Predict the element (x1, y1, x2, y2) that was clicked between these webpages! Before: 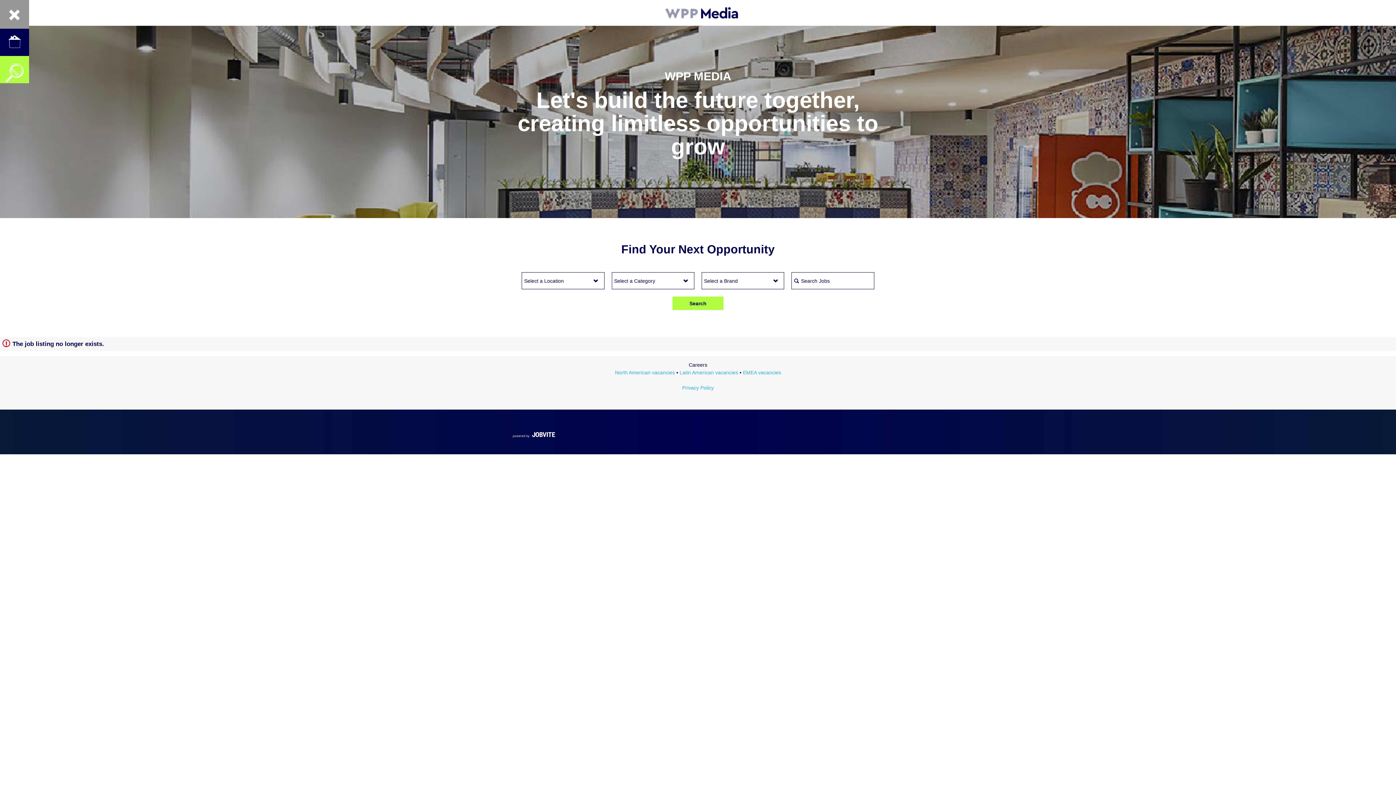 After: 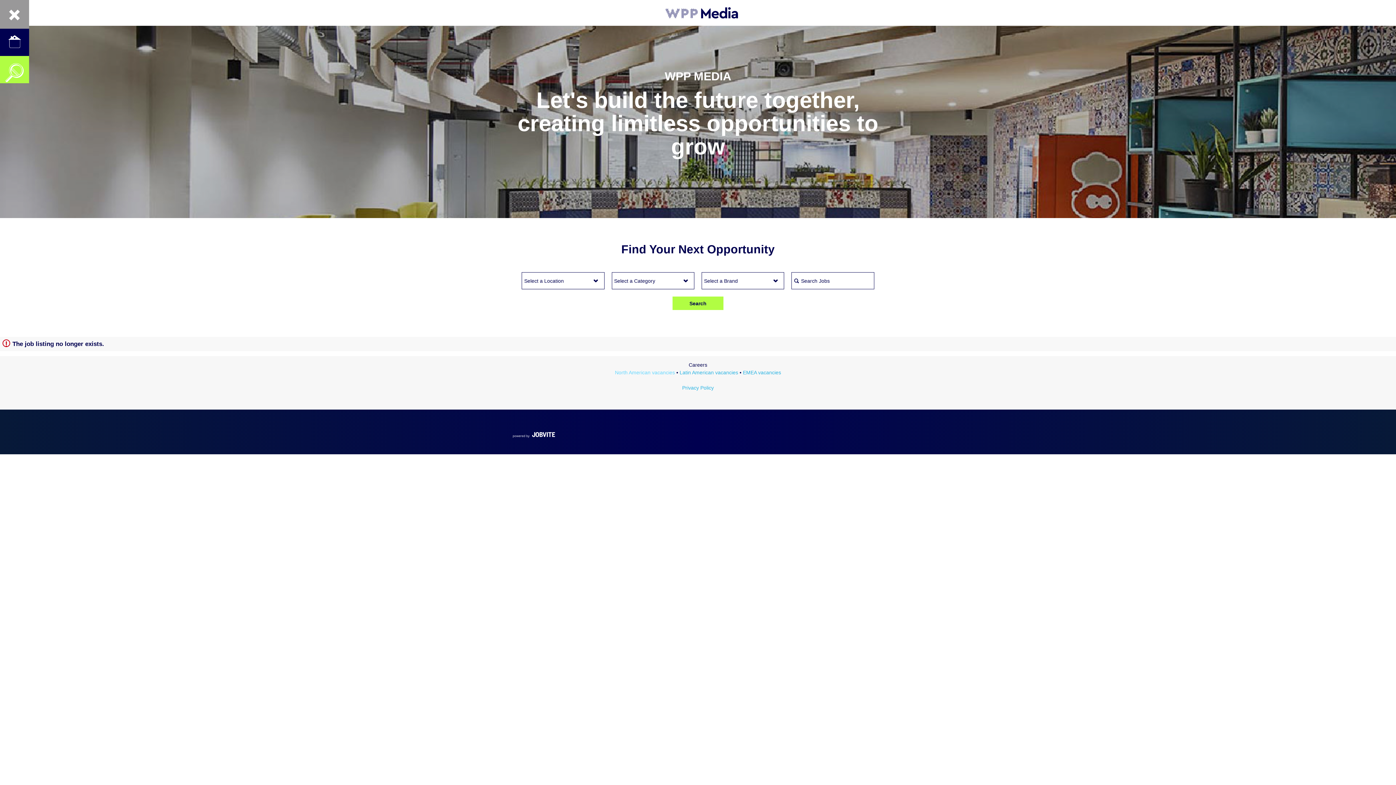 Action: bbox: (615, 369, 675, 375) label: North American vacancies